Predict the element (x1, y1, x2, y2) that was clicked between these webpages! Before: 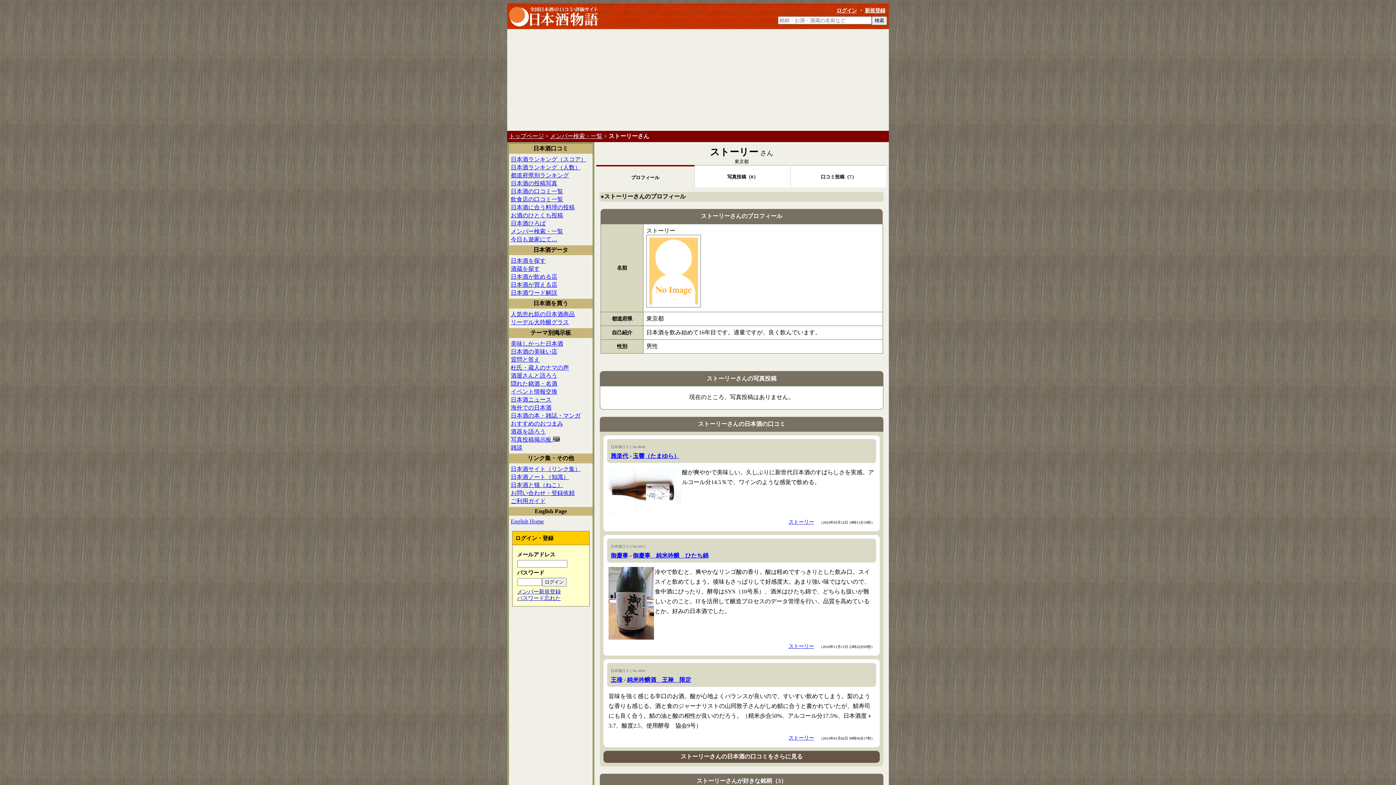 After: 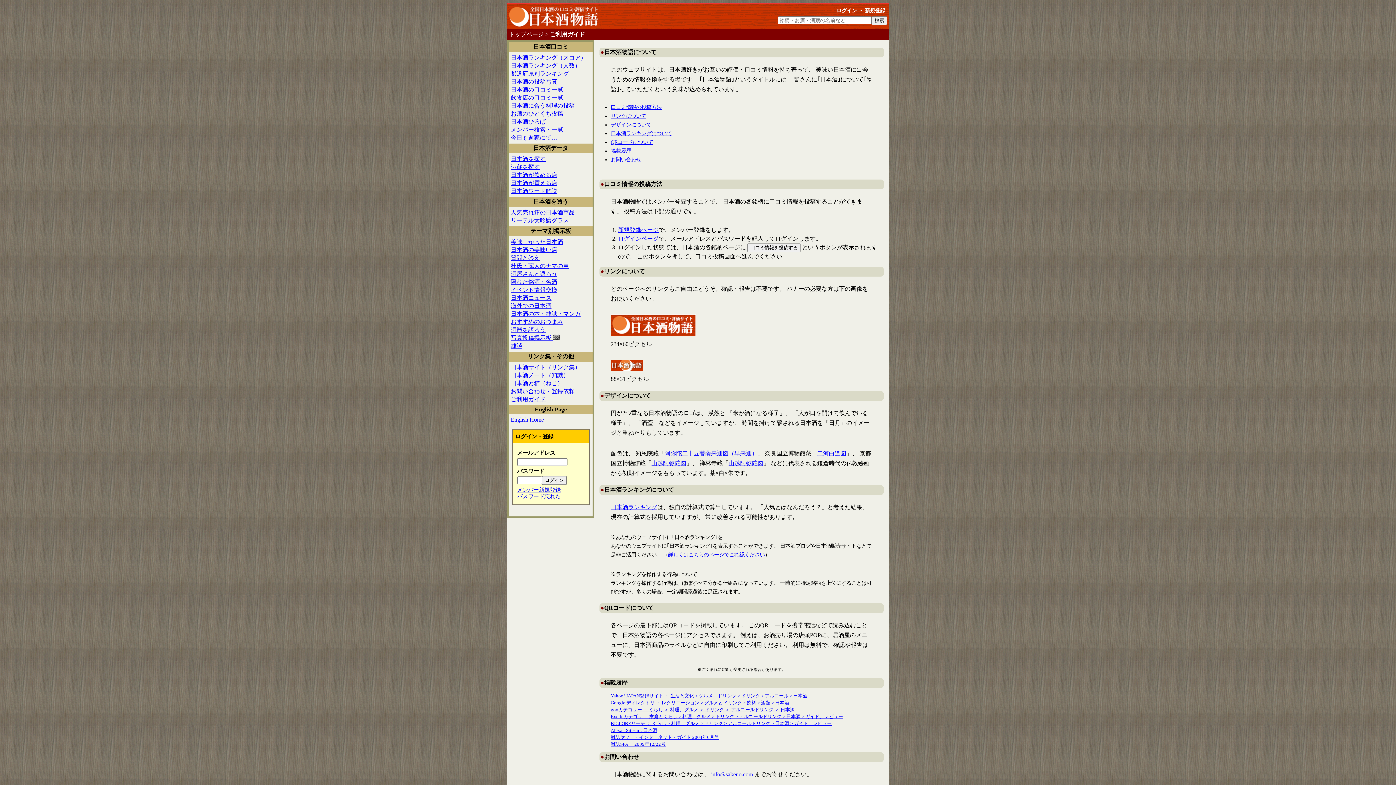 Action: label: ご利用ガイド bbox: (510, 498, 545, 504)